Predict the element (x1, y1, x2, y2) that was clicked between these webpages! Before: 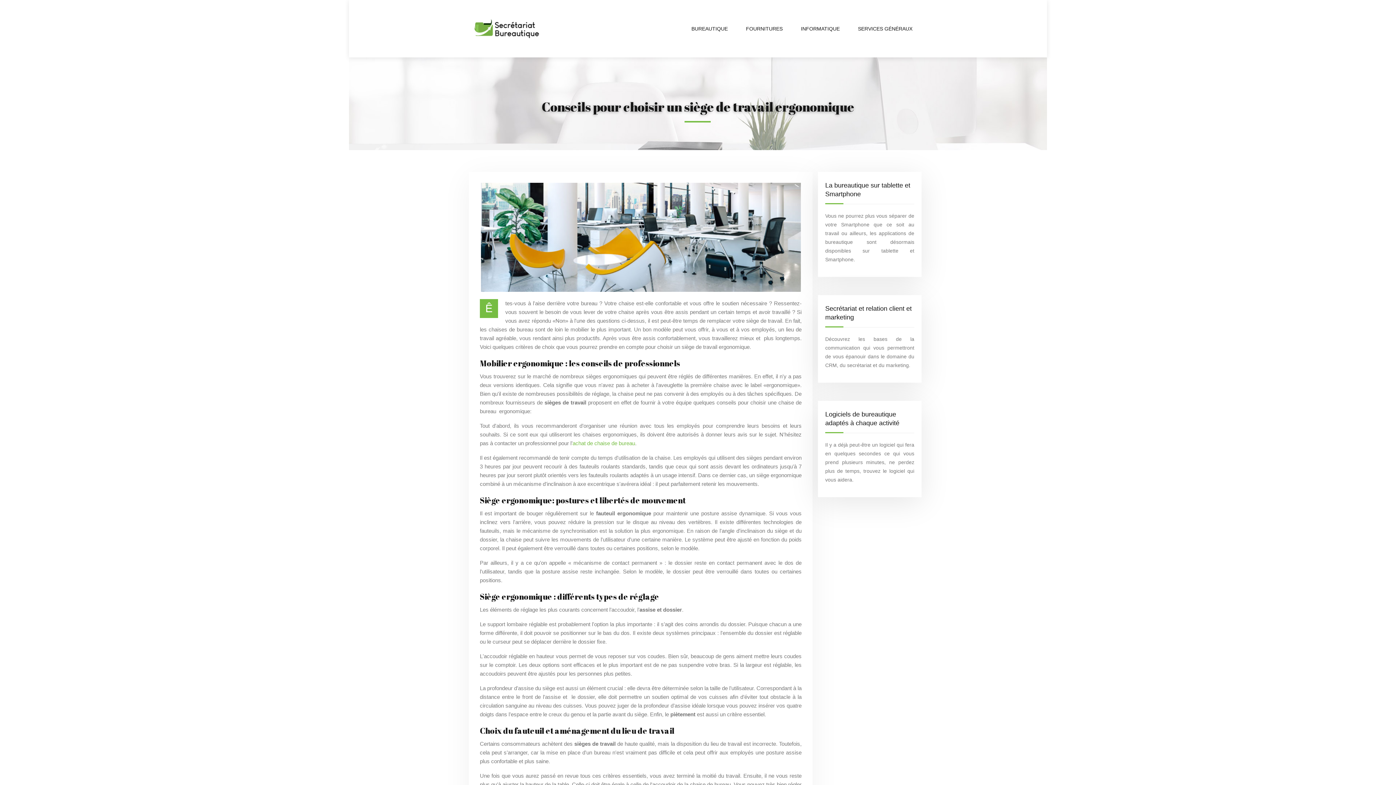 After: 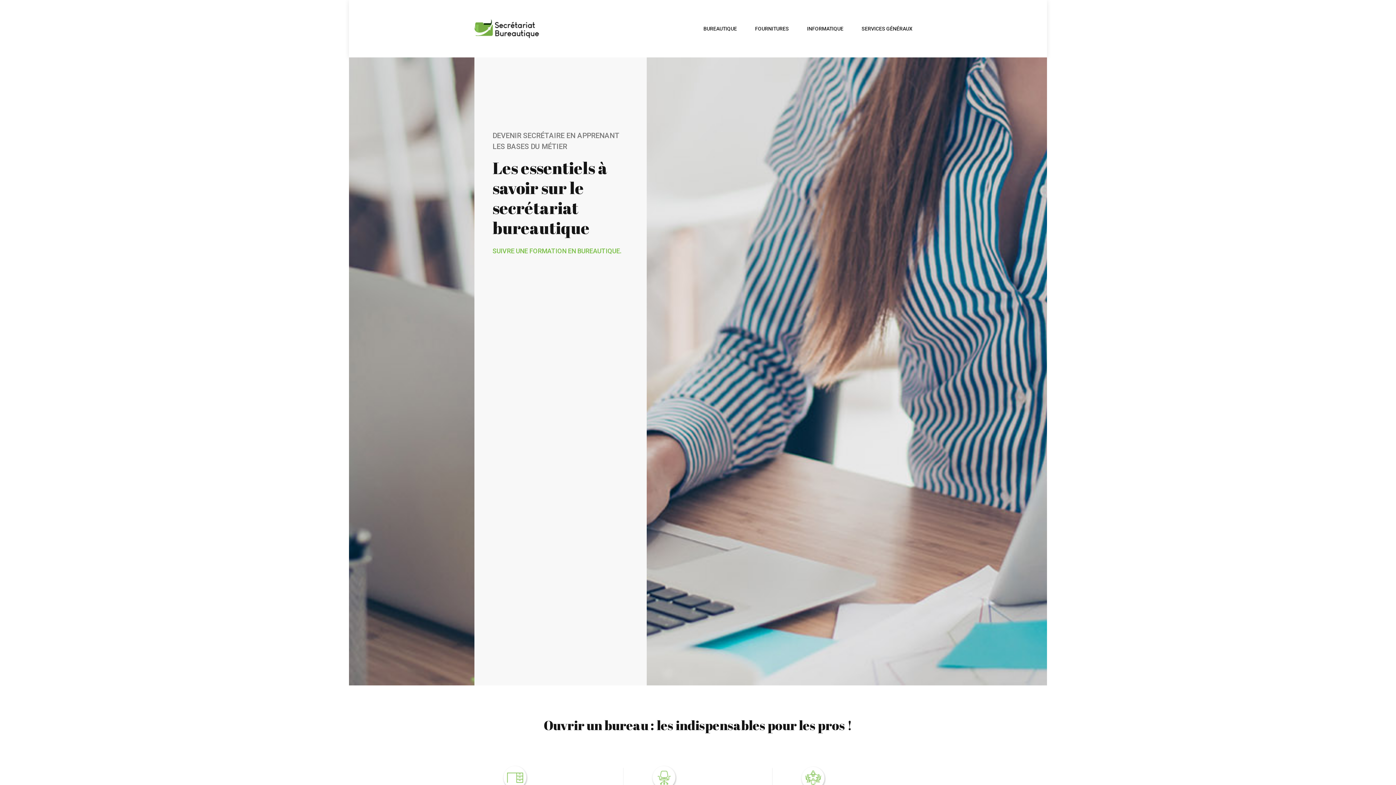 Action: bbox: (474, 19, 539, 38)